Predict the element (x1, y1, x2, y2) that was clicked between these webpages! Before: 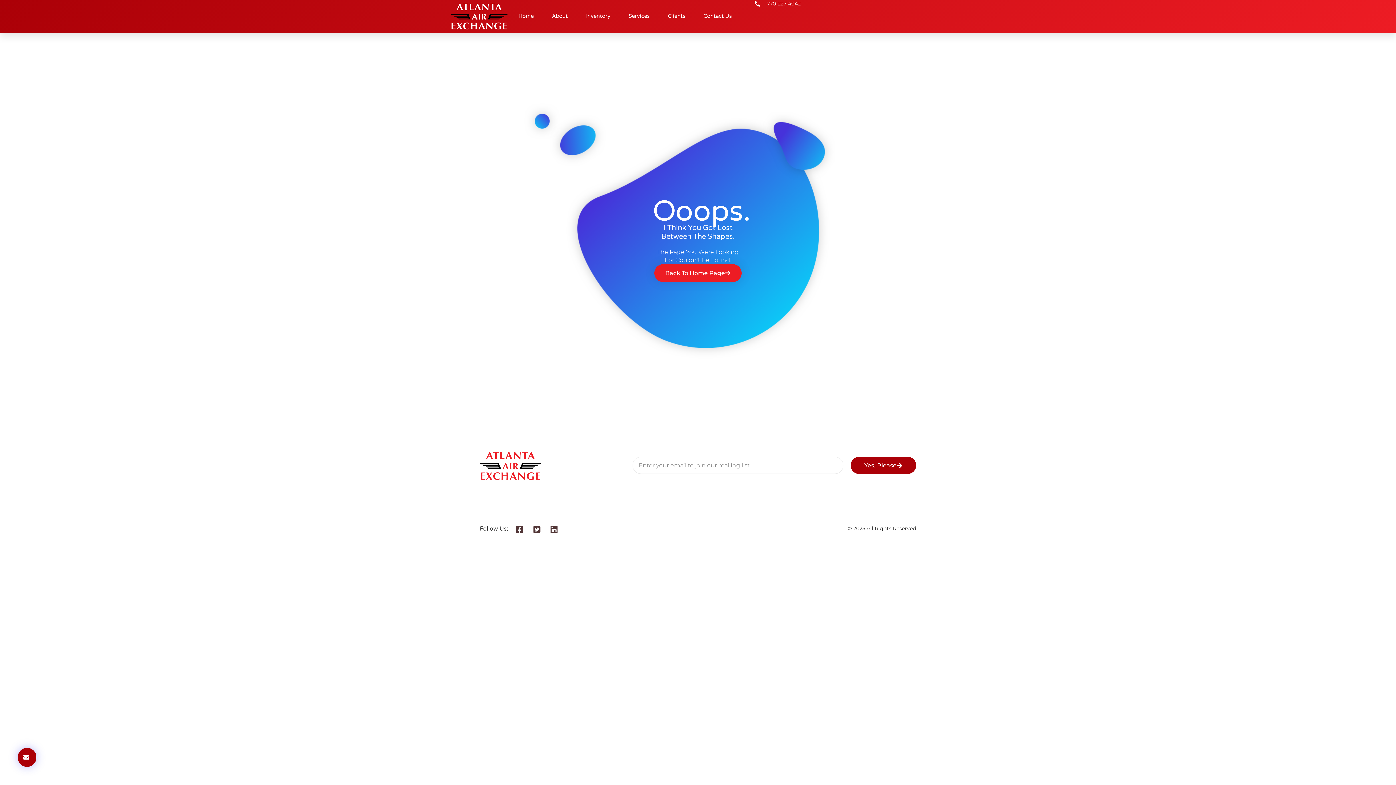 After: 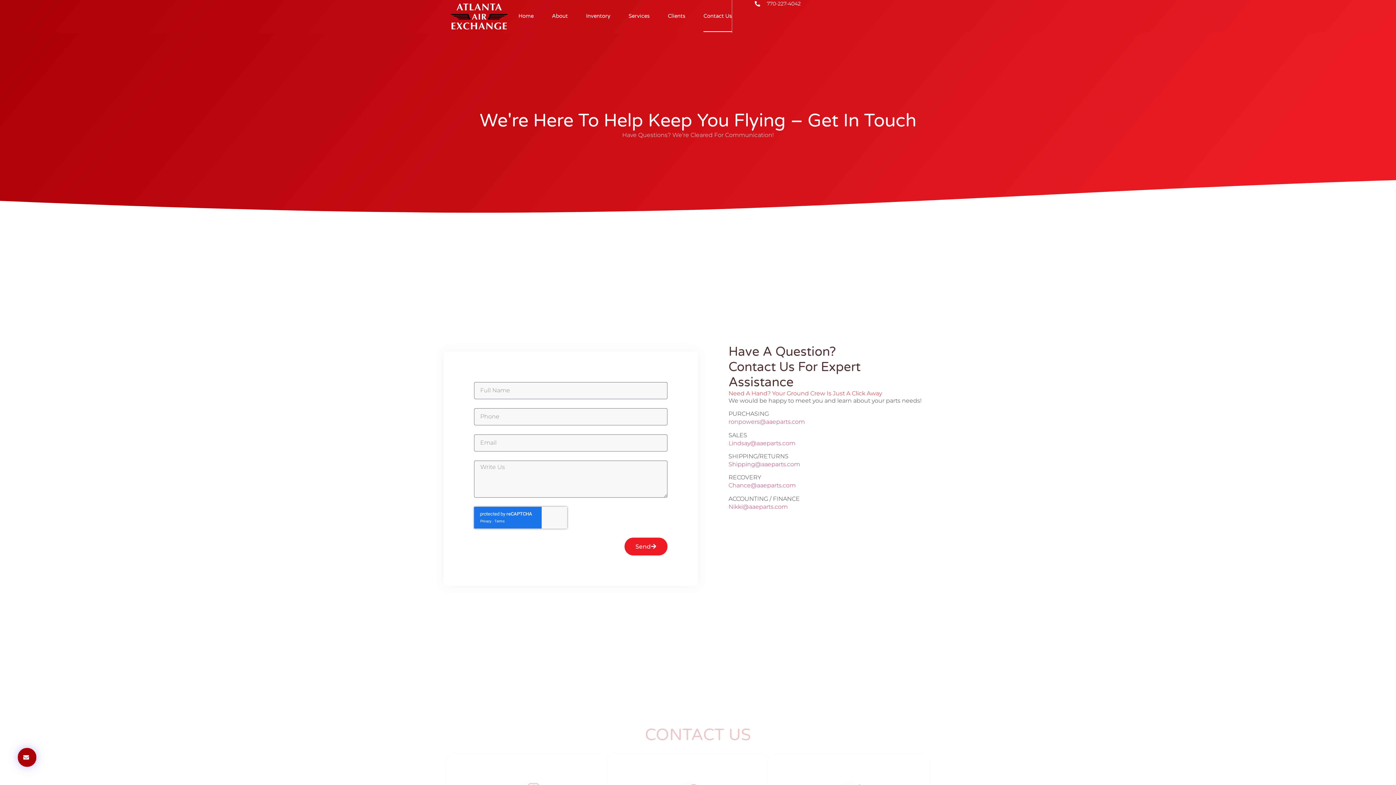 Action: label: Contact Us bbox: (703, 0, 732, 32)